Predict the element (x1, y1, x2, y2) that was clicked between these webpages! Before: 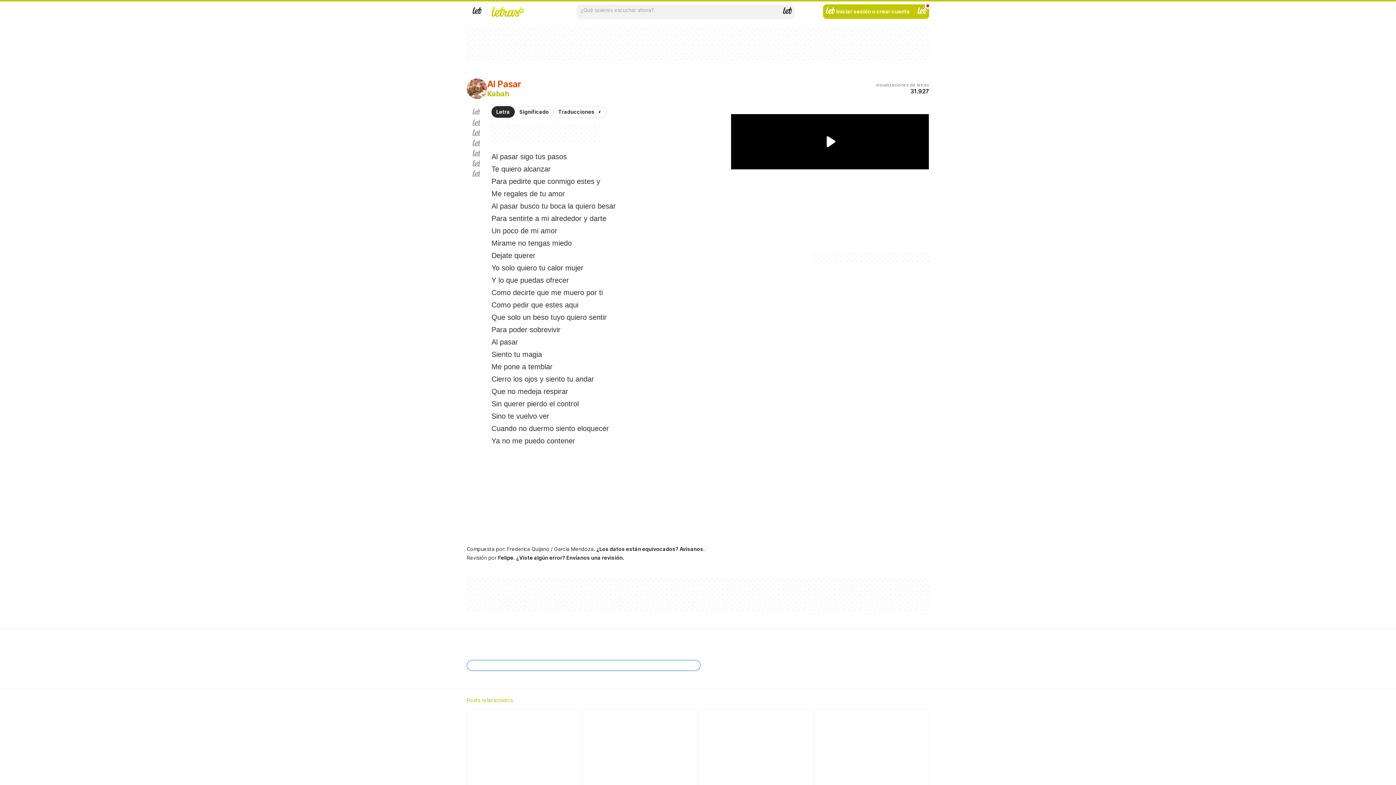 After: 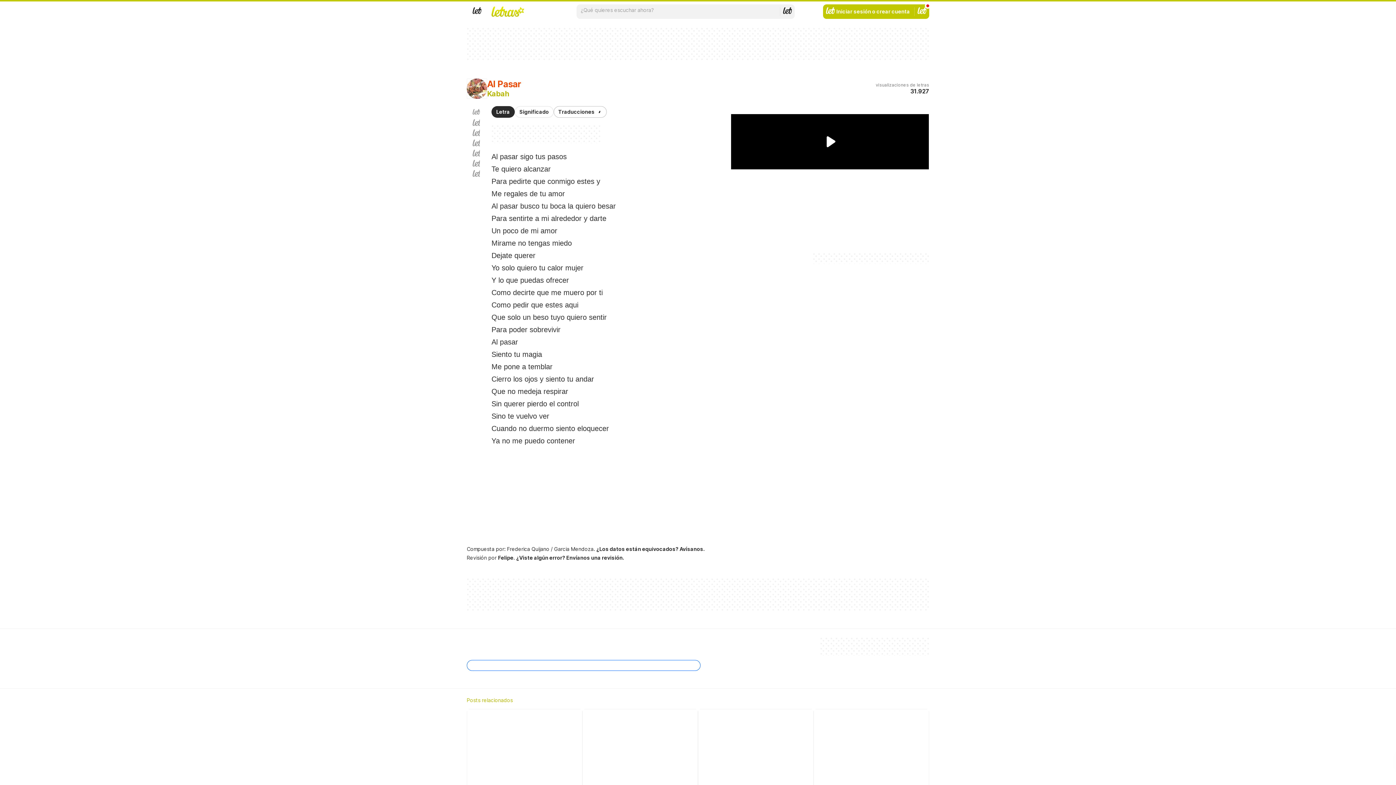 Action: bbox: (553, 106, 606, 117) label: Traducciones